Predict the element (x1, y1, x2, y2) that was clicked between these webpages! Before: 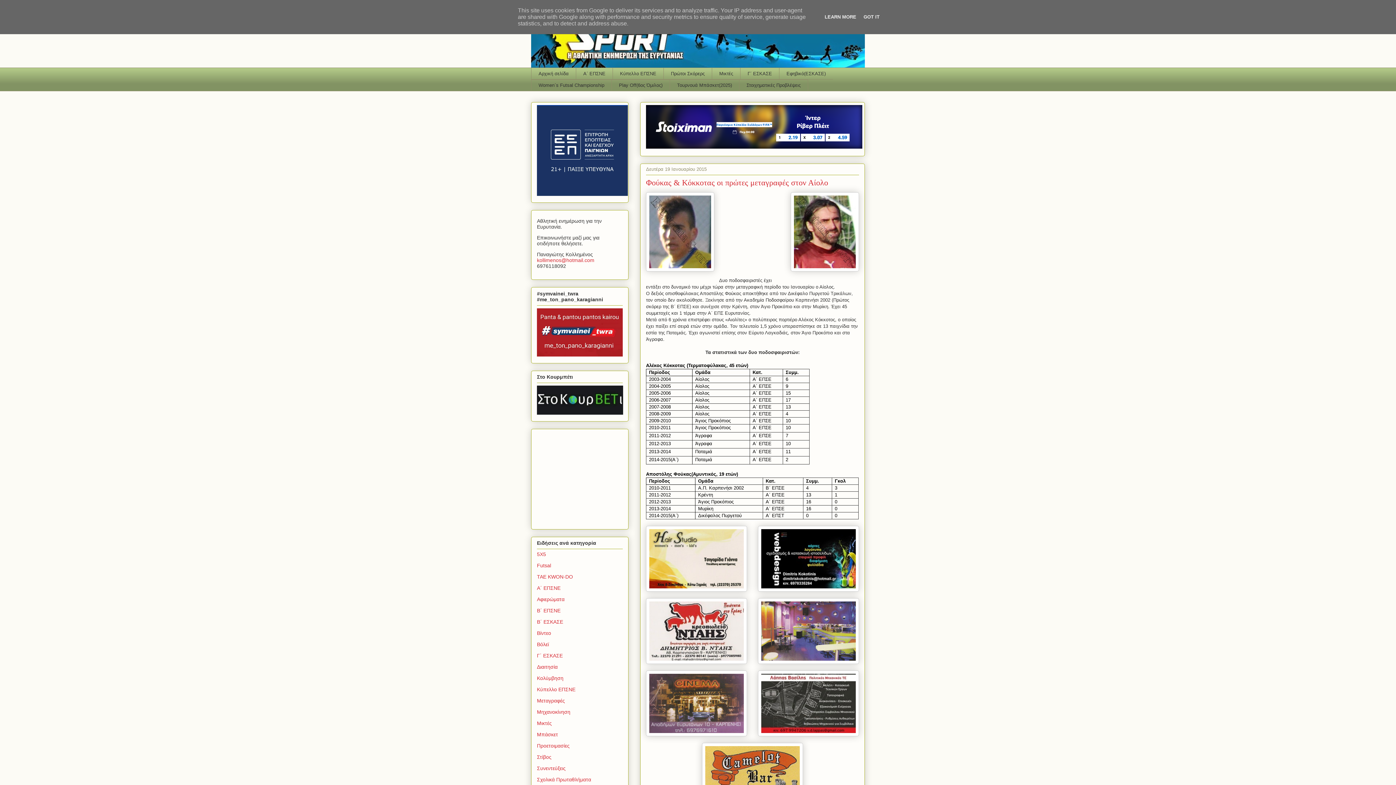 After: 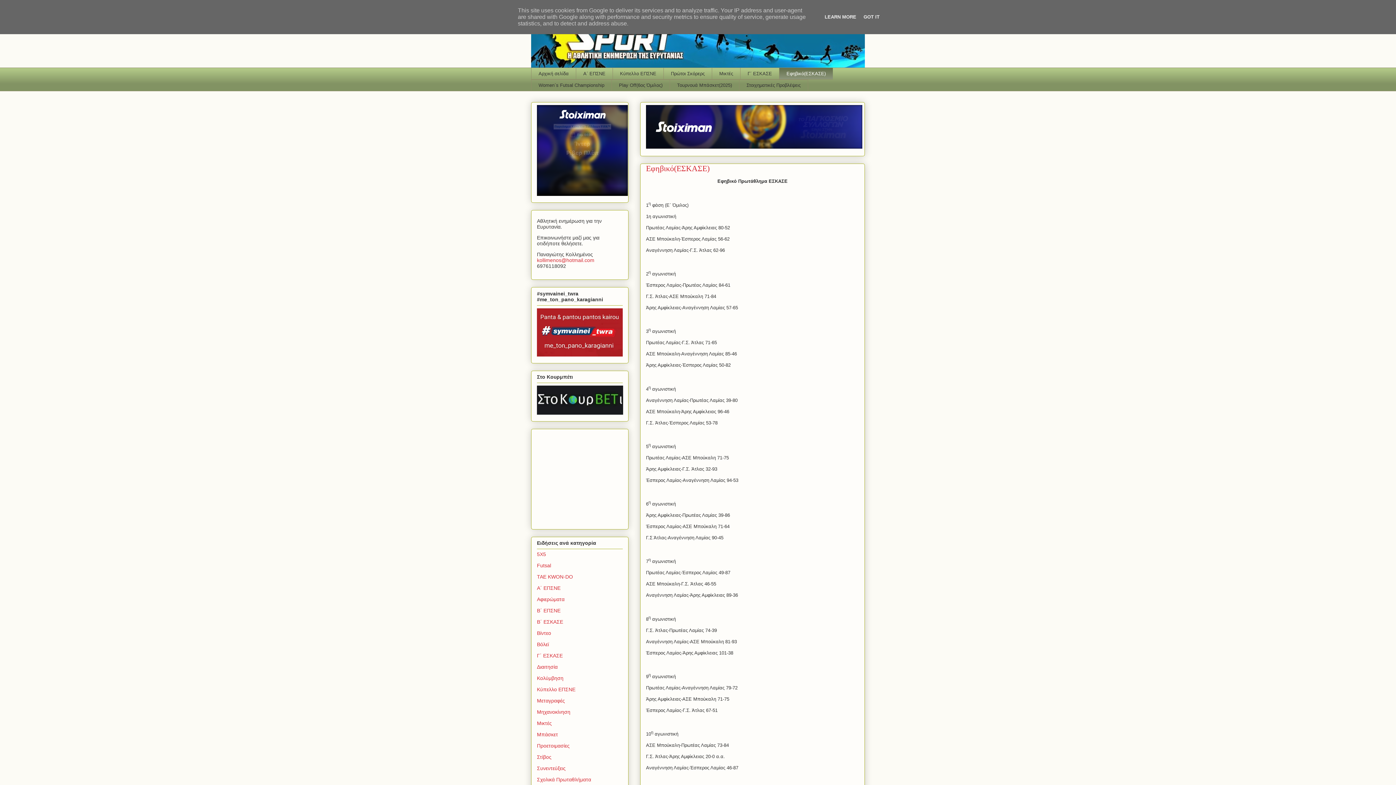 Action: bbox: (779, 67, 833, 79) label: Εφηβικό(ΕΣΚΑΣΕ)